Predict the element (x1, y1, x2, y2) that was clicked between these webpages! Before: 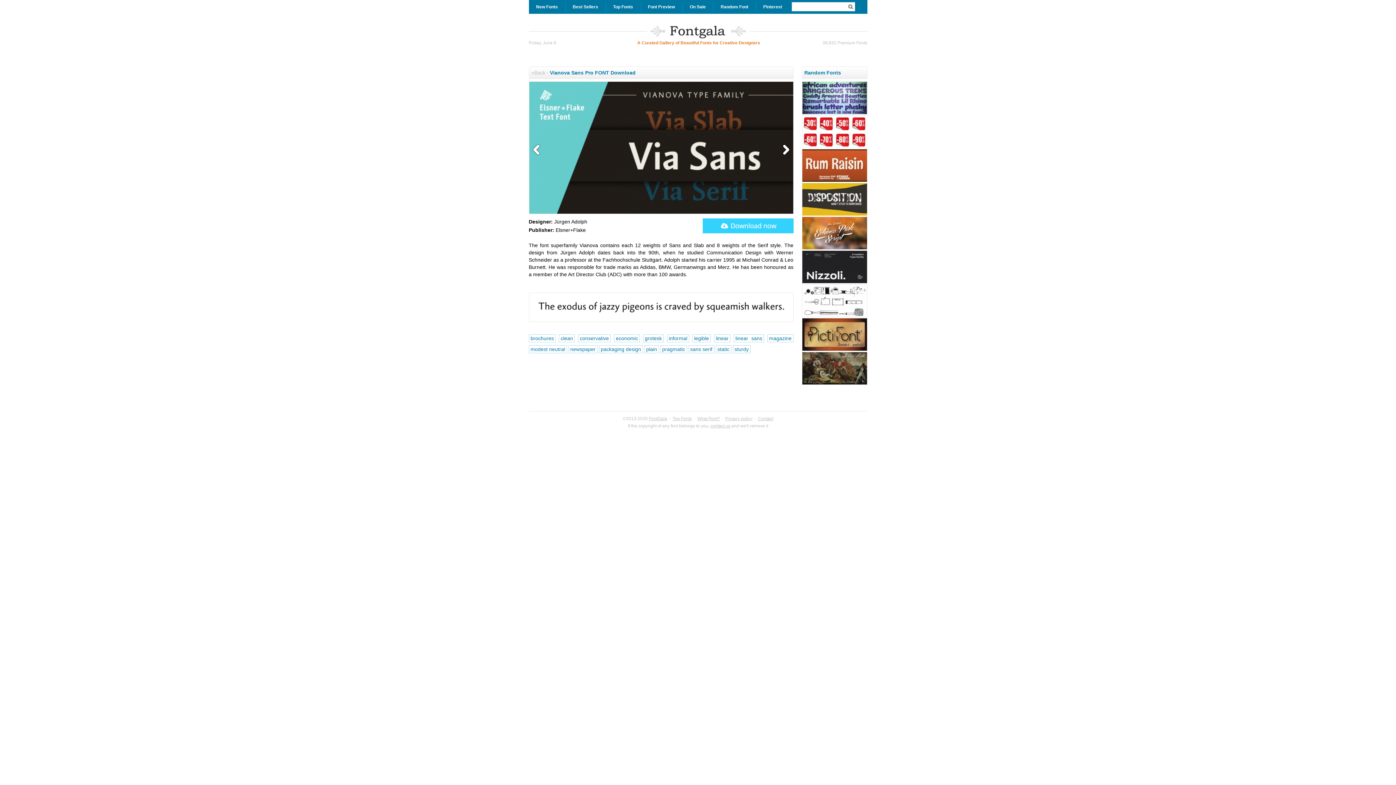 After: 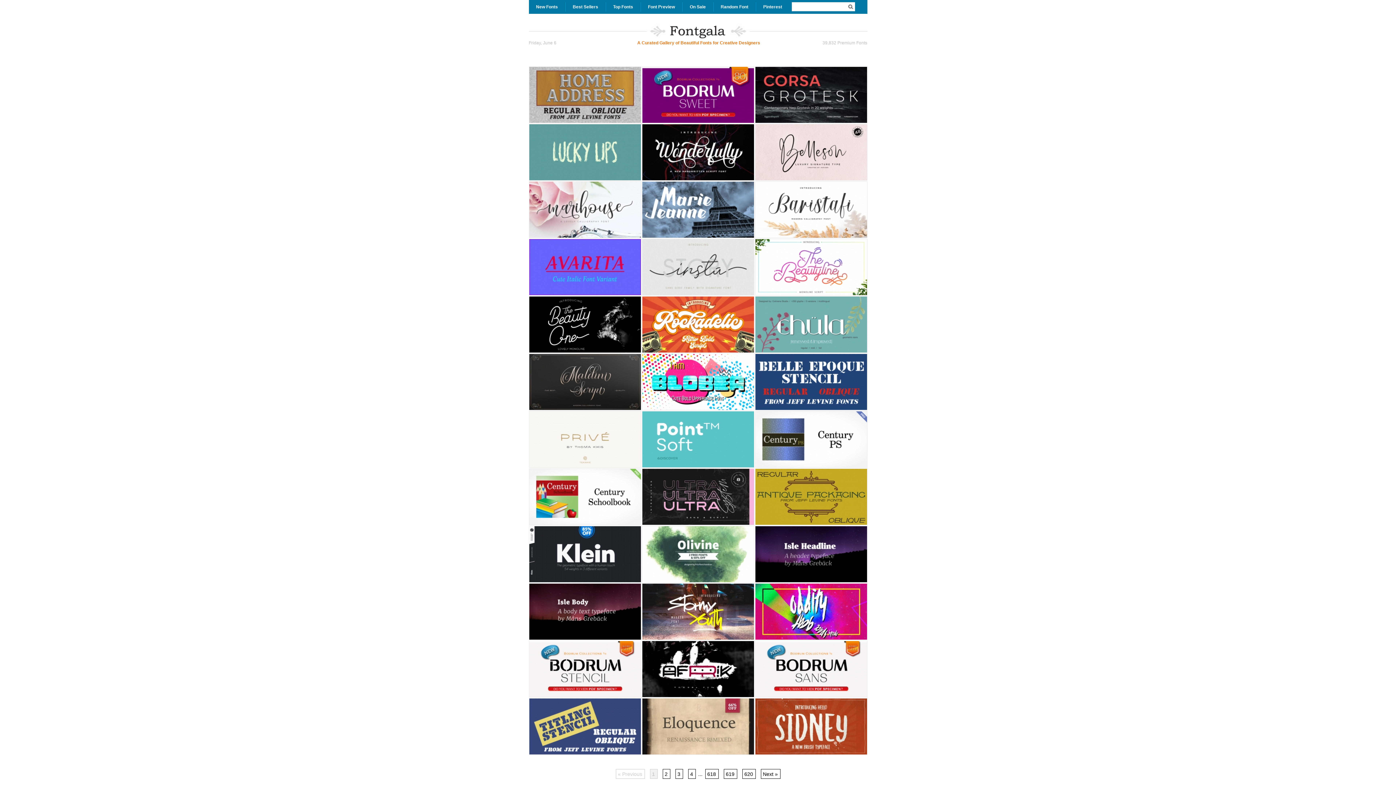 Action: label: FontGala bbox: (649, 416, 667, 421)